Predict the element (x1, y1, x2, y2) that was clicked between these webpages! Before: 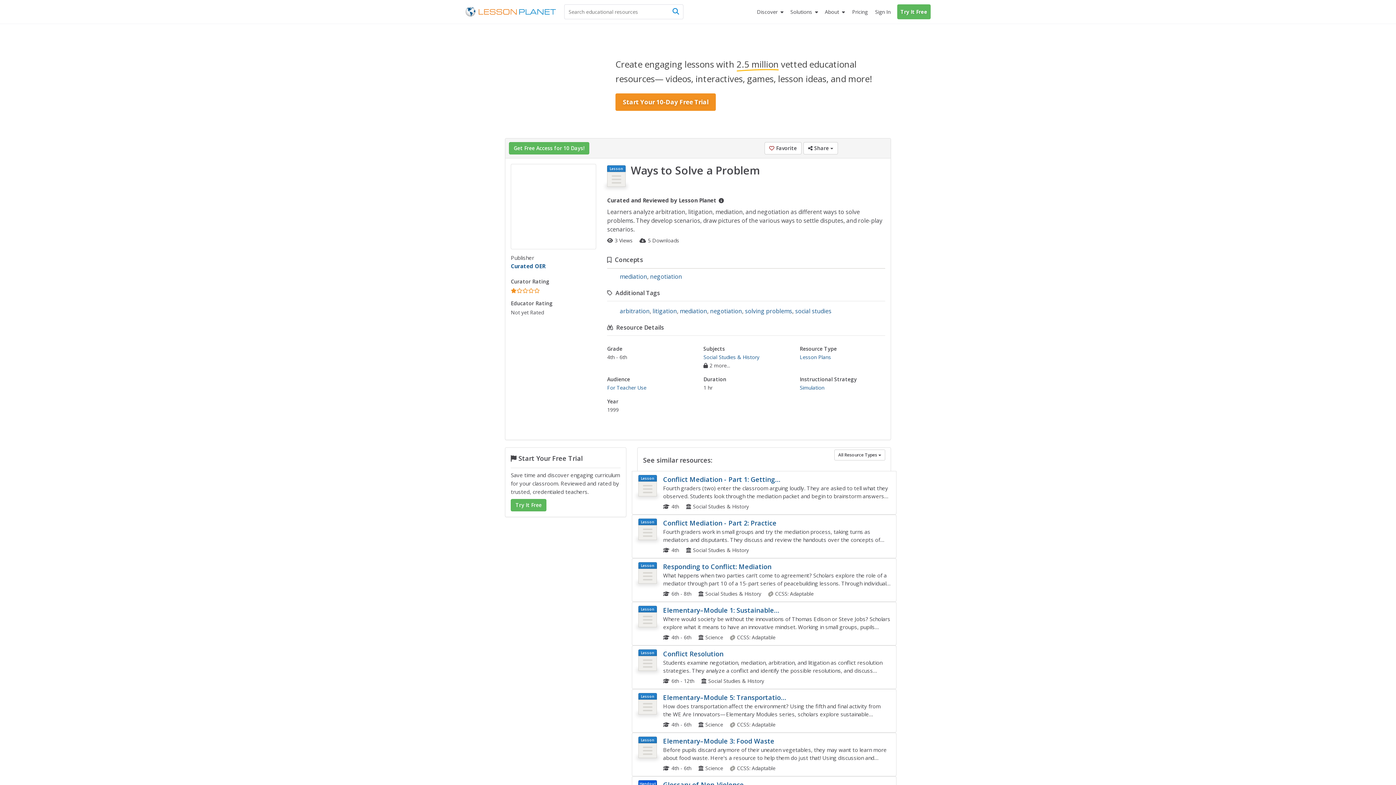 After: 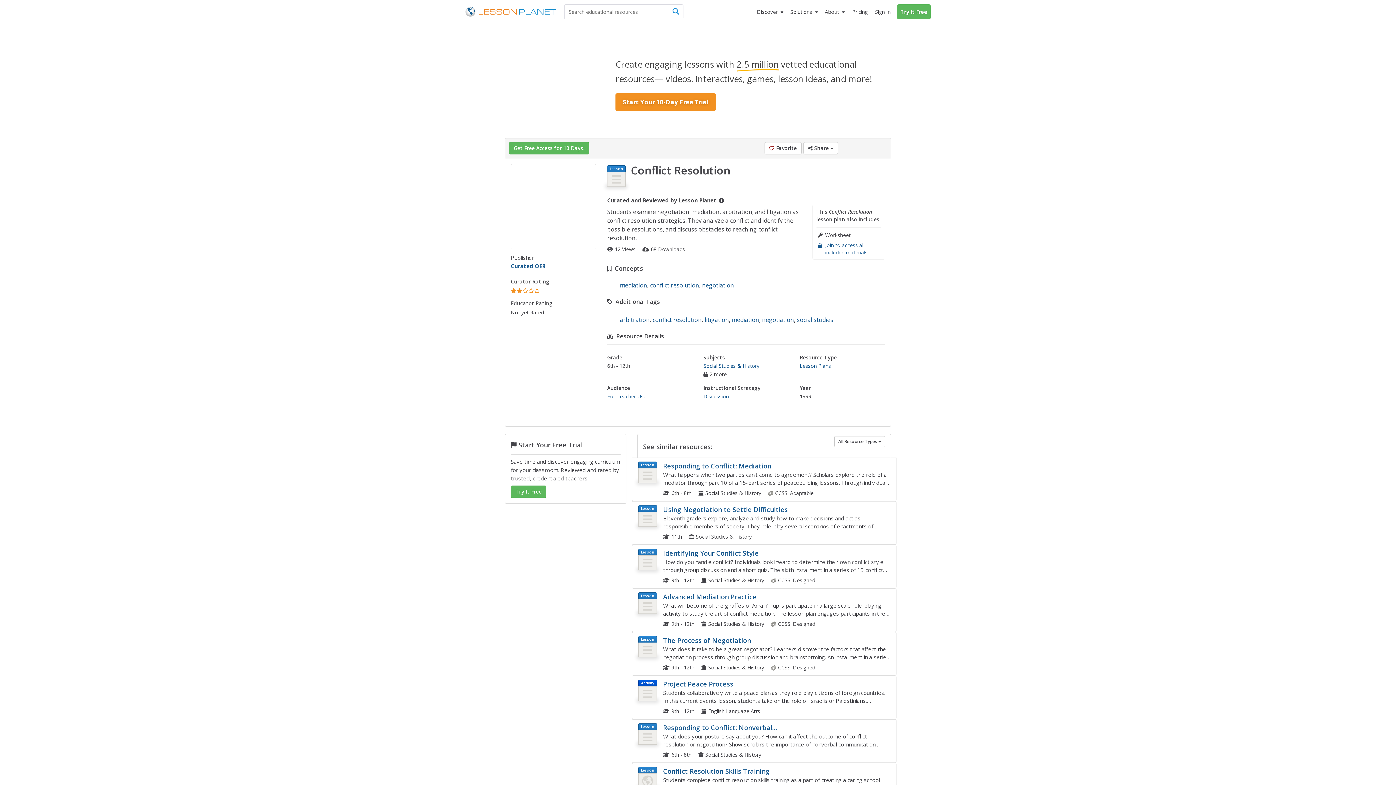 Action: label: Lesson Plan
Conflict Resolution
Students examine negotiation, mediation, arbitration, and litigation as conflict resolution strategies. They analyze a conflict and identify the possible resolutions, and discuss obstacles to reaching conflict resolution.
6th - 12th Social Studies & History bbox: (637, 649, 890, 685)